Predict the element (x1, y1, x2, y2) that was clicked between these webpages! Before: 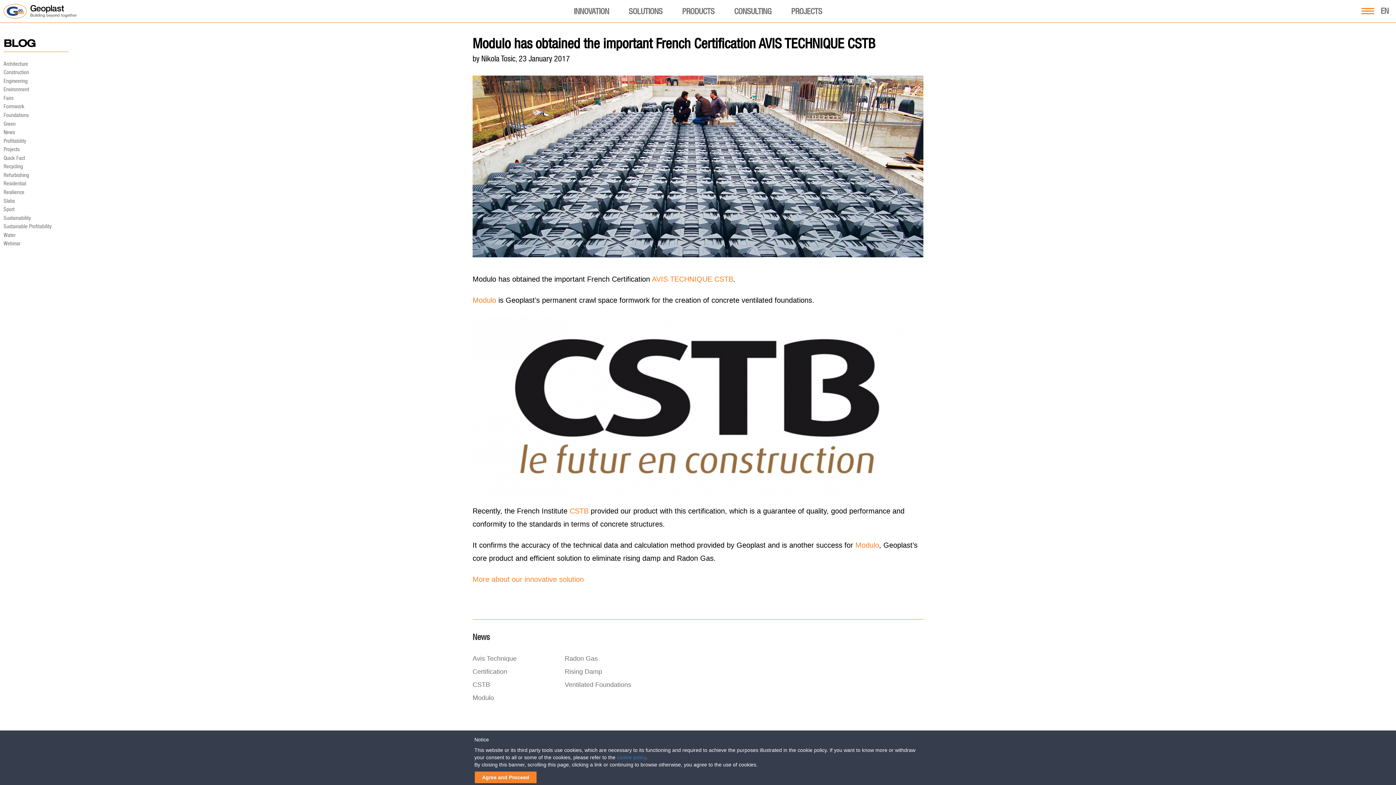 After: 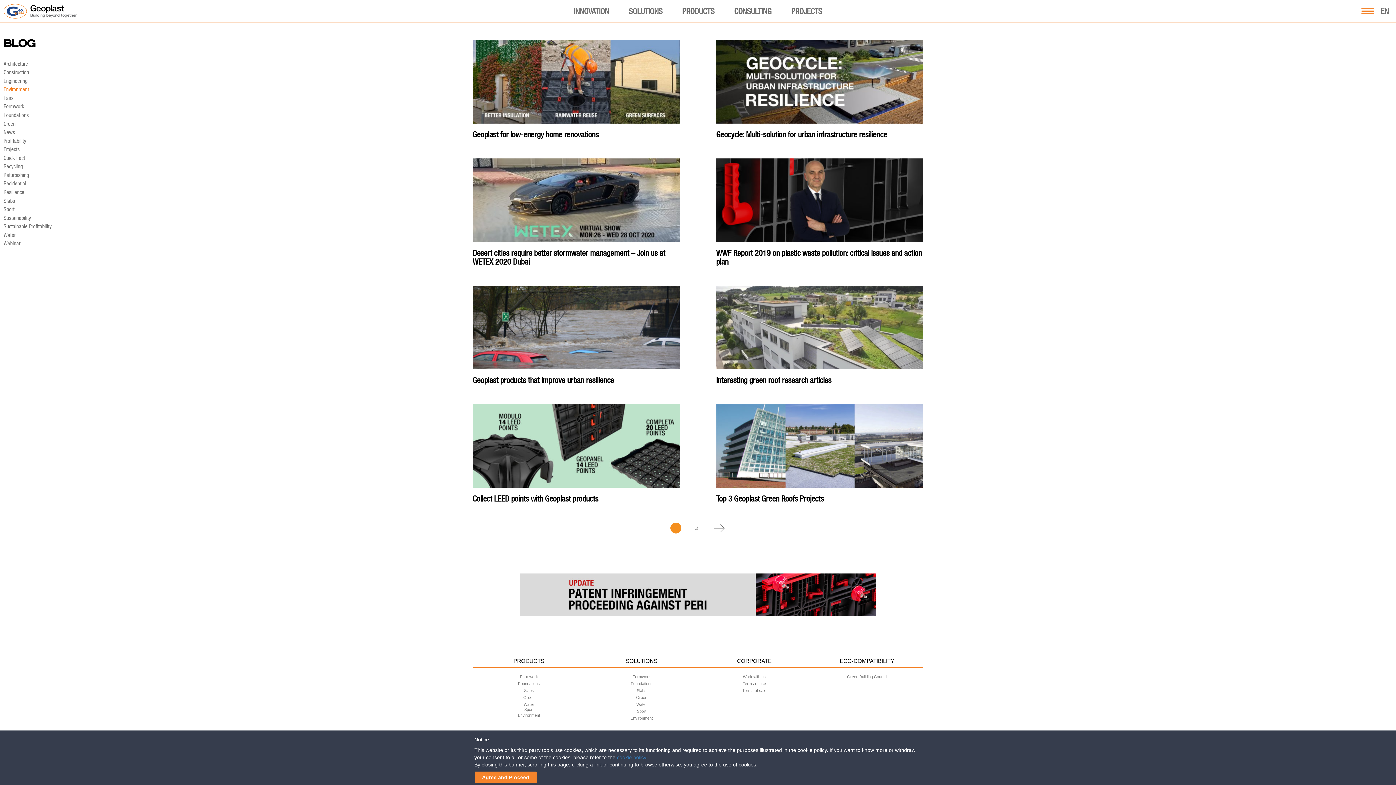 Action: bbox: (3, 86, 29, 92) label: Environment